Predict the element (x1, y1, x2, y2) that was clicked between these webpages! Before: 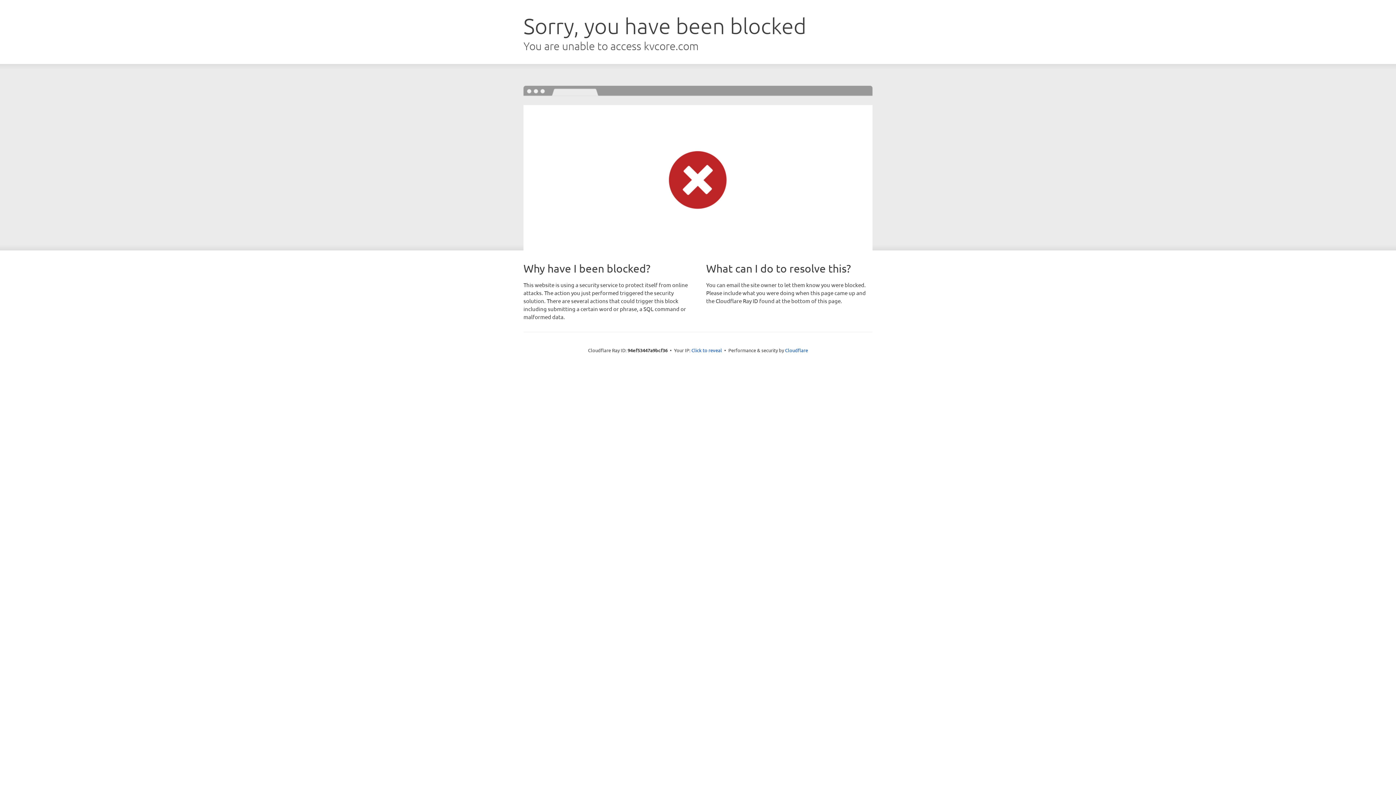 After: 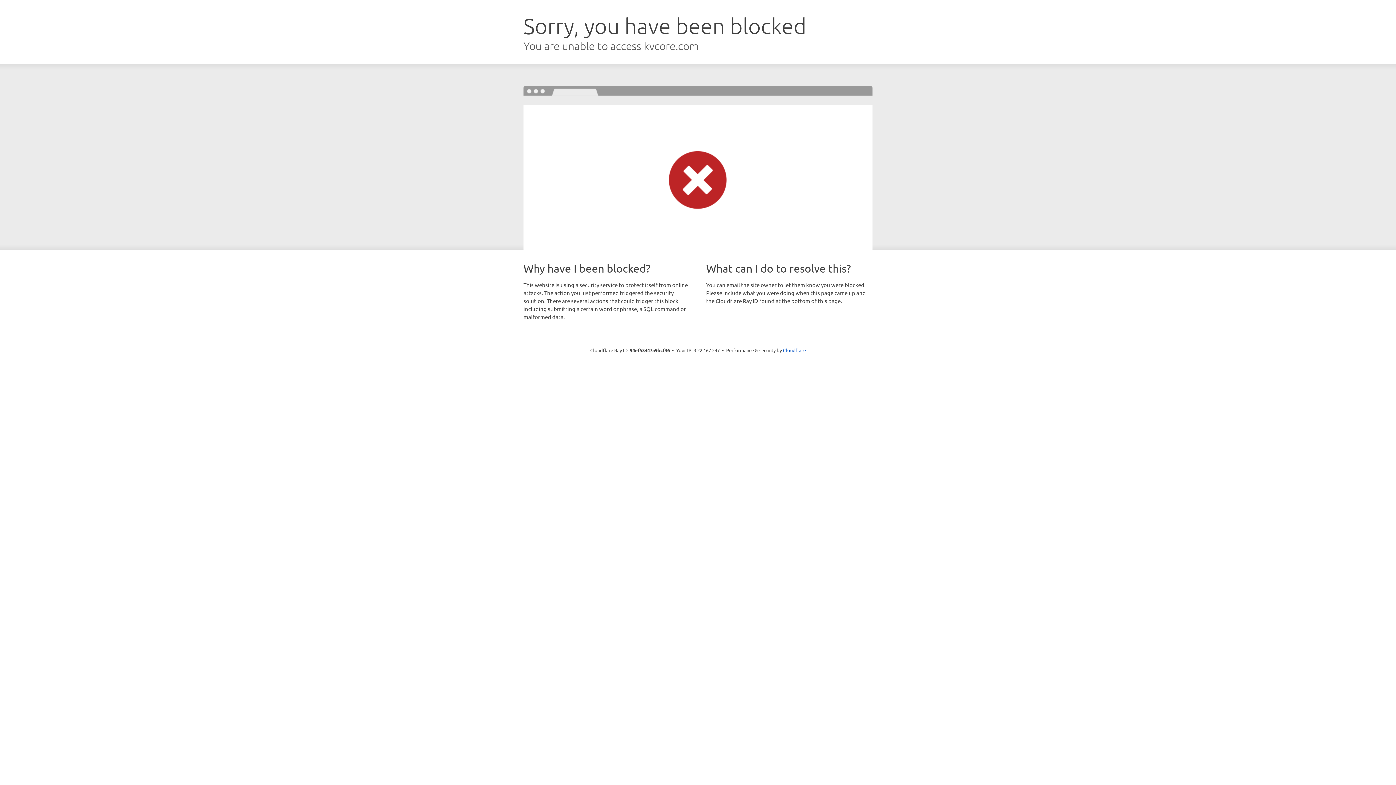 Action: label: Click to reveal bbox: (691, 346, 722, 353)